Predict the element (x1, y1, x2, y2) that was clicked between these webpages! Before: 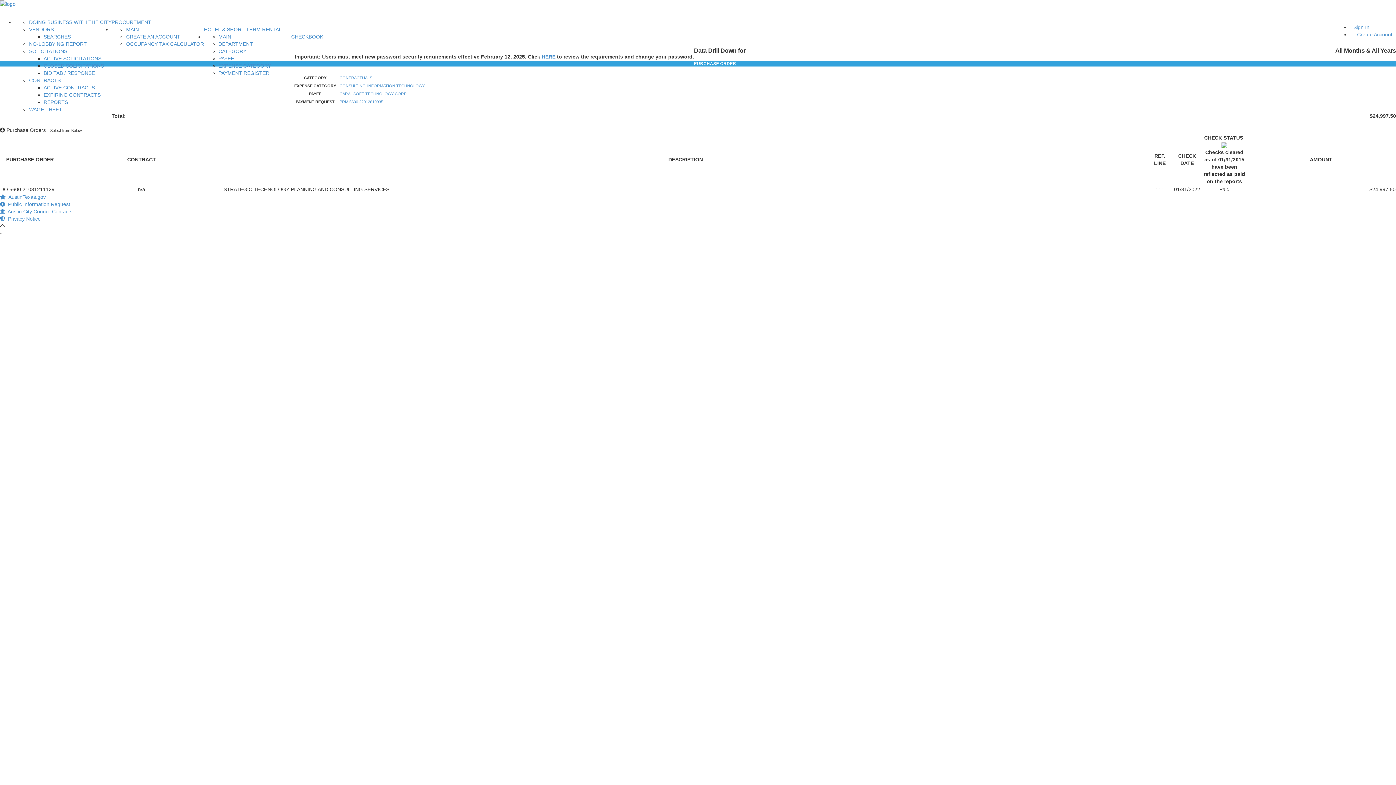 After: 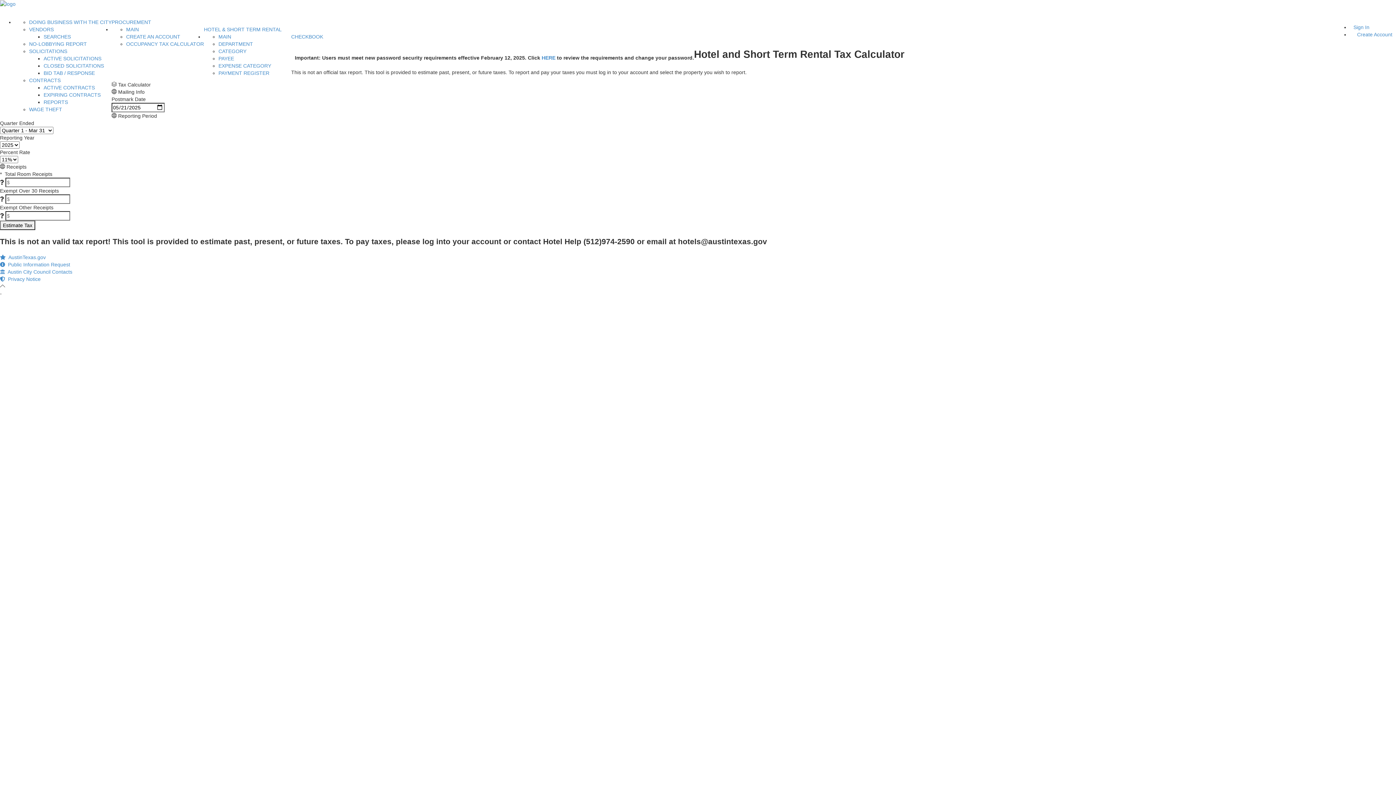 Action: label: OCCUPANCY TAX CALCULATOR bbox: (126, 41, 204, 47)